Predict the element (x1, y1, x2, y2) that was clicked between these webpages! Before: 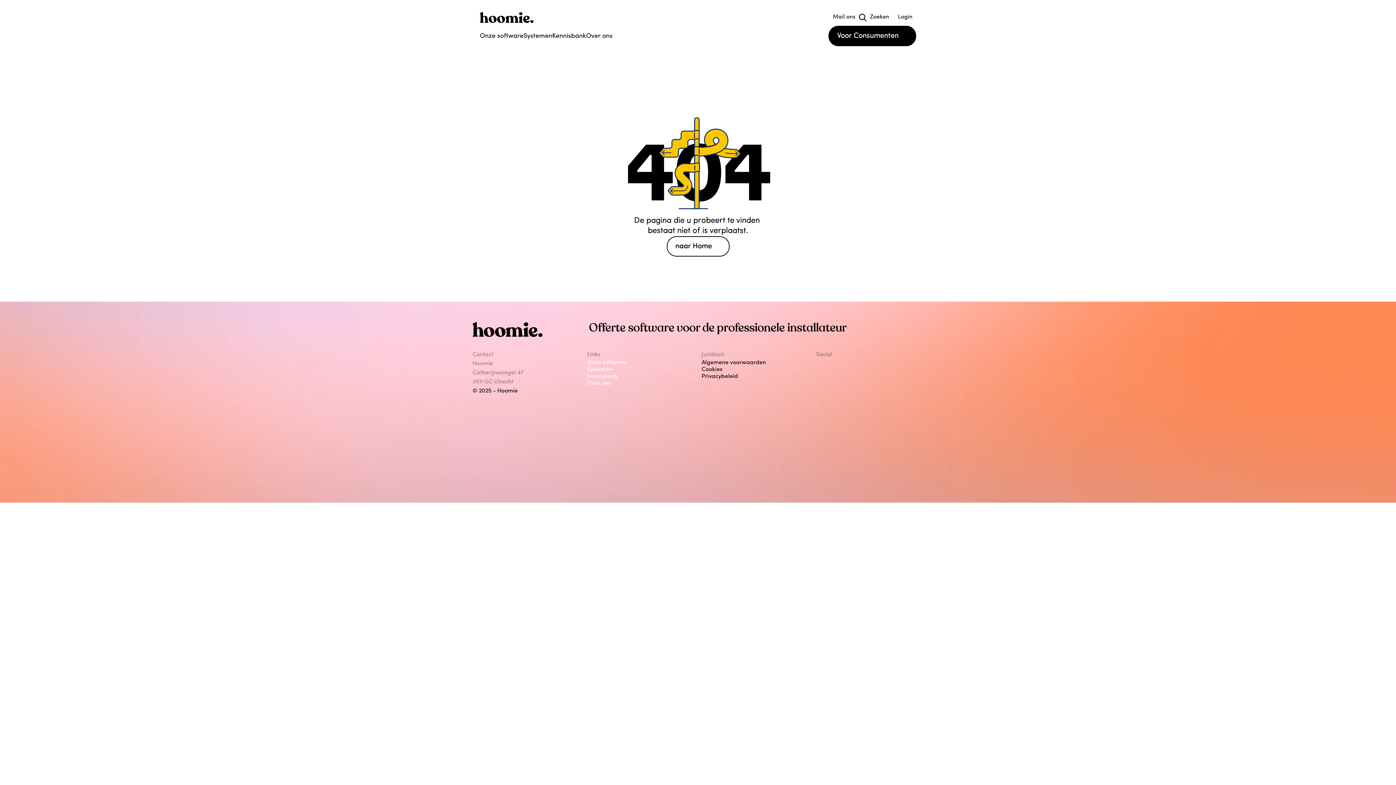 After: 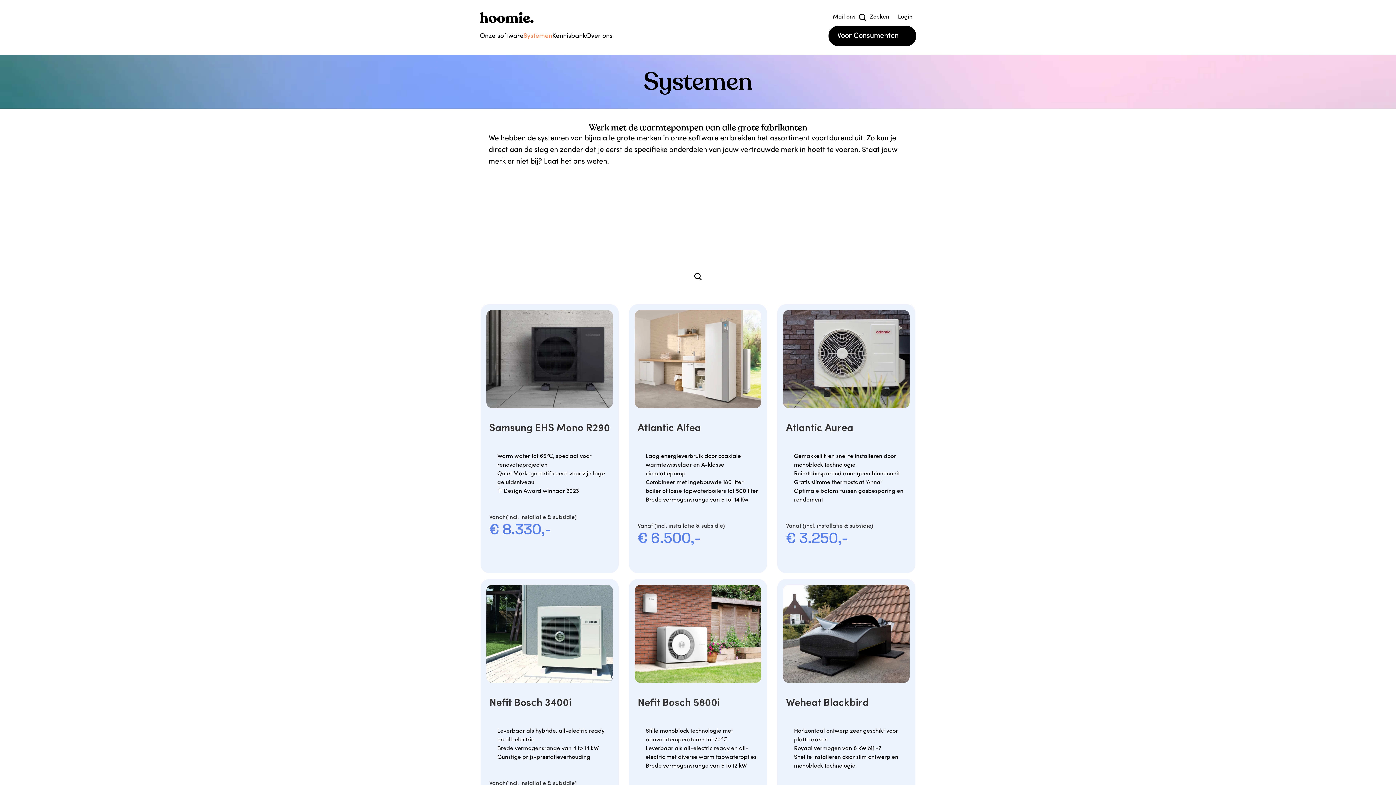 Action: label: Systemen bbox: (587, 367, 612, 372)